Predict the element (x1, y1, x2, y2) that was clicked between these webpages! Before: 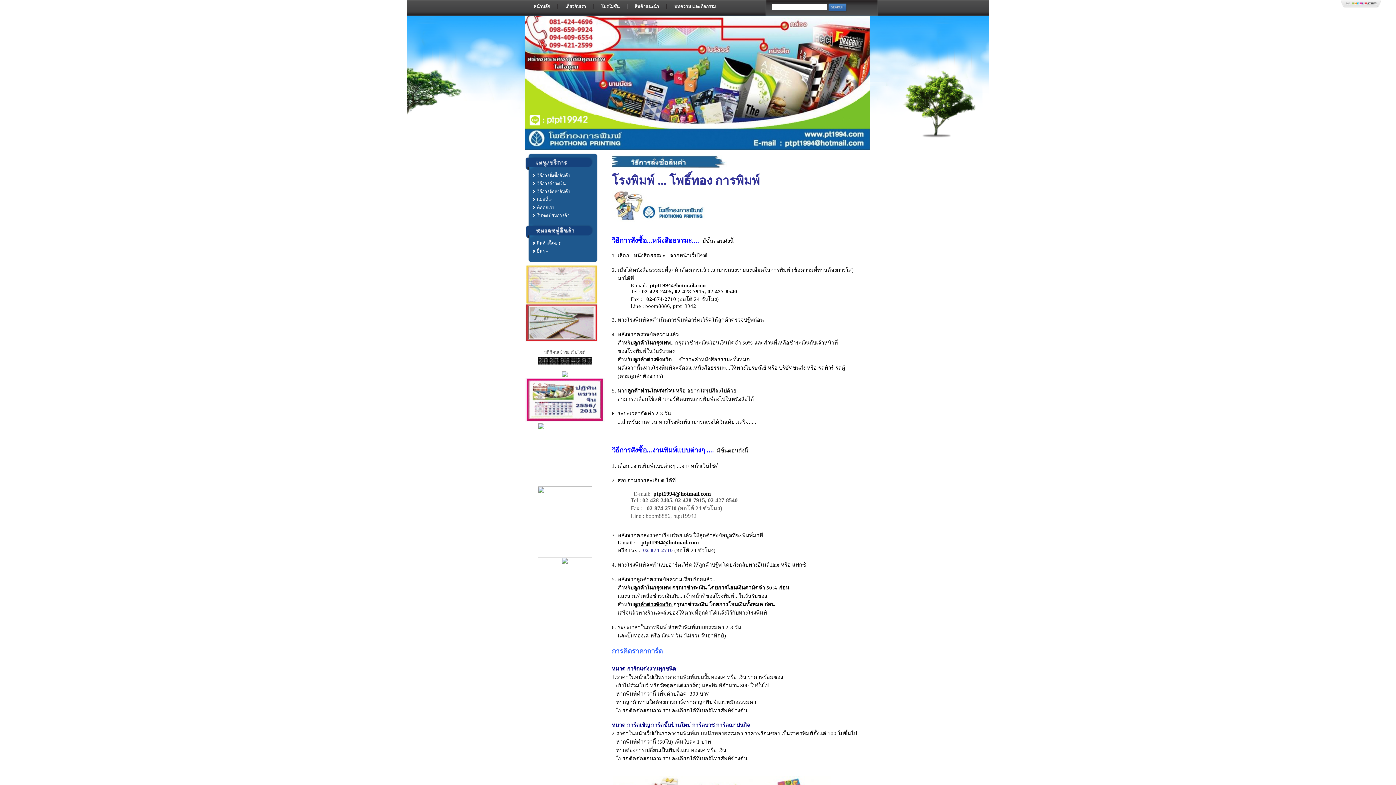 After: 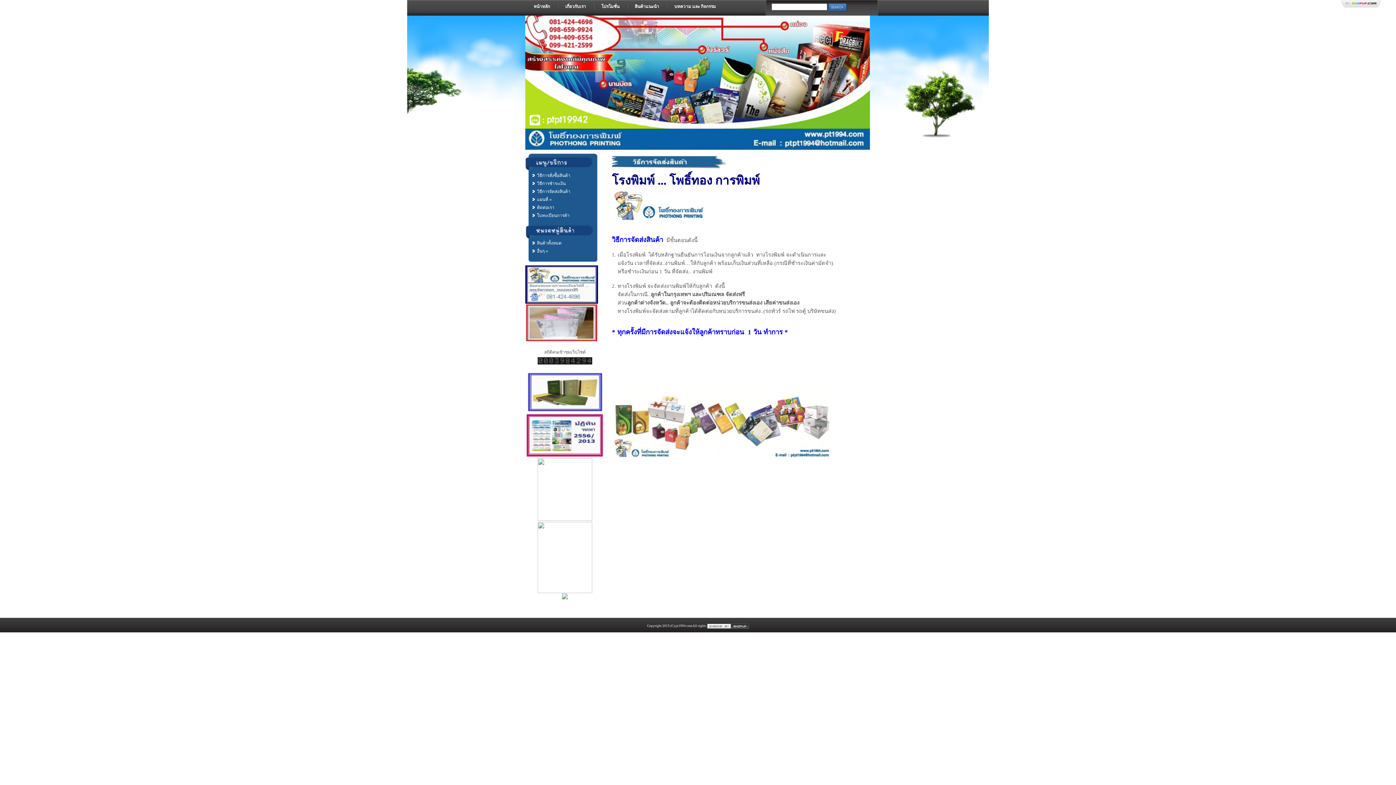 Action: label: วิธีการจัดส่งสินค้า bbox: (537, 189, 570, 194)